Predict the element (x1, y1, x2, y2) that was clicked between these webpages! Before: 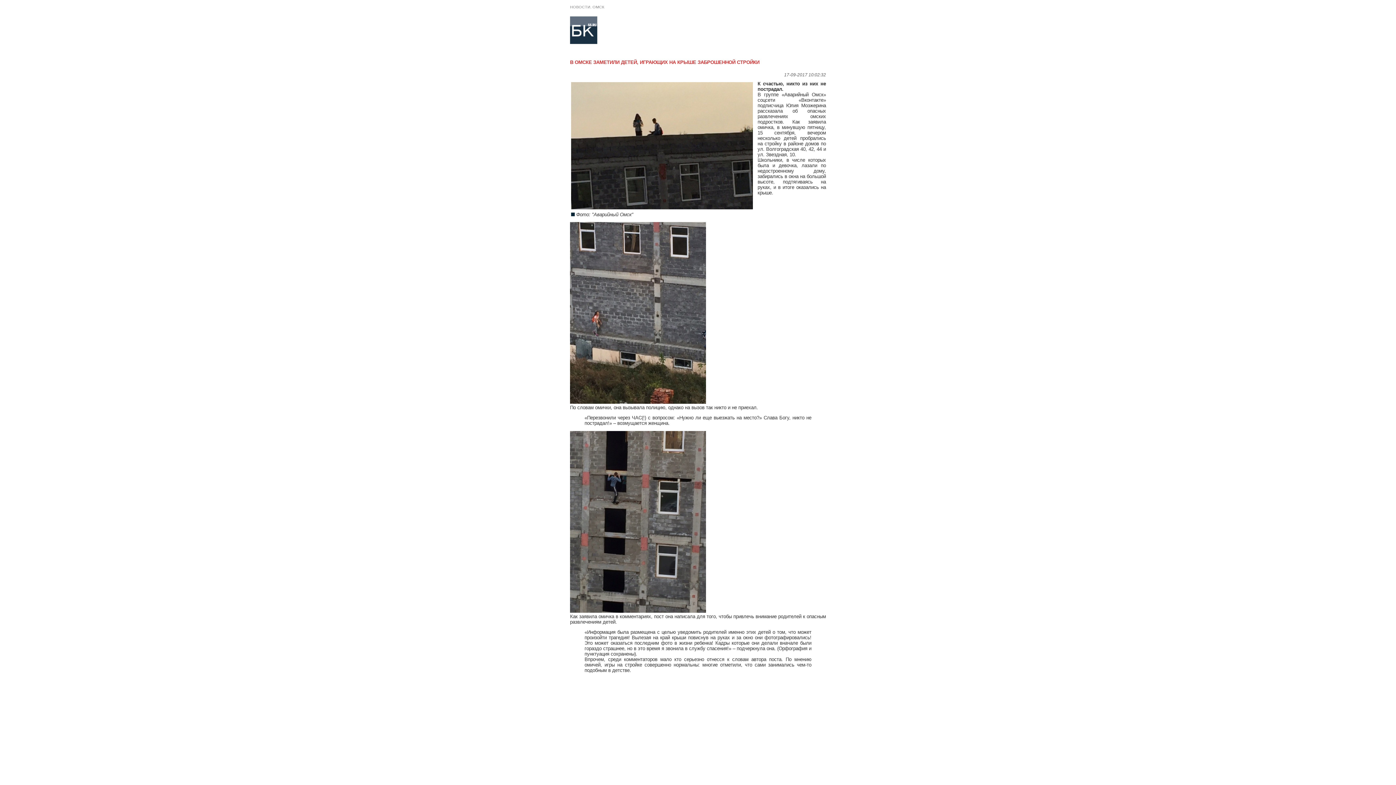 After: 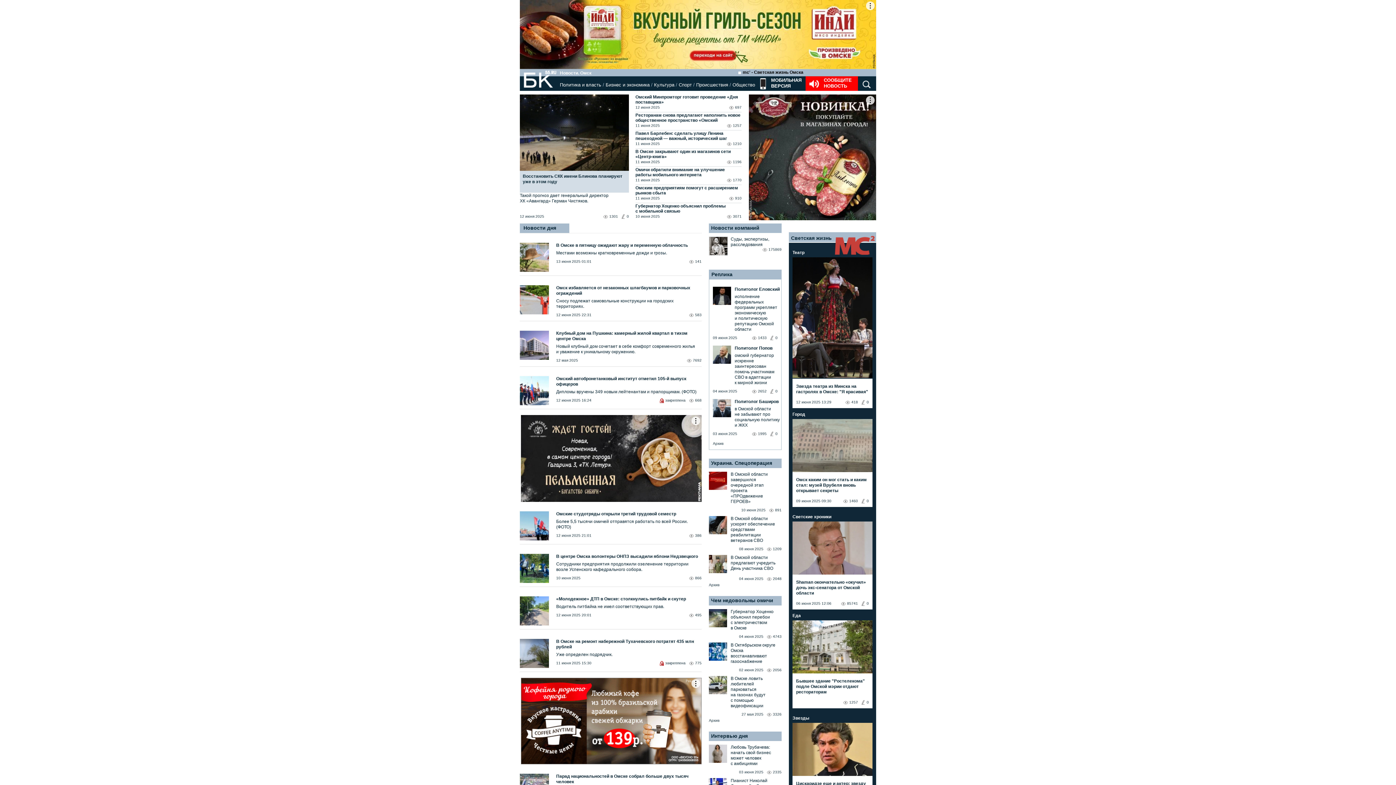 Action: bbox: (570, 39, 597, 45)